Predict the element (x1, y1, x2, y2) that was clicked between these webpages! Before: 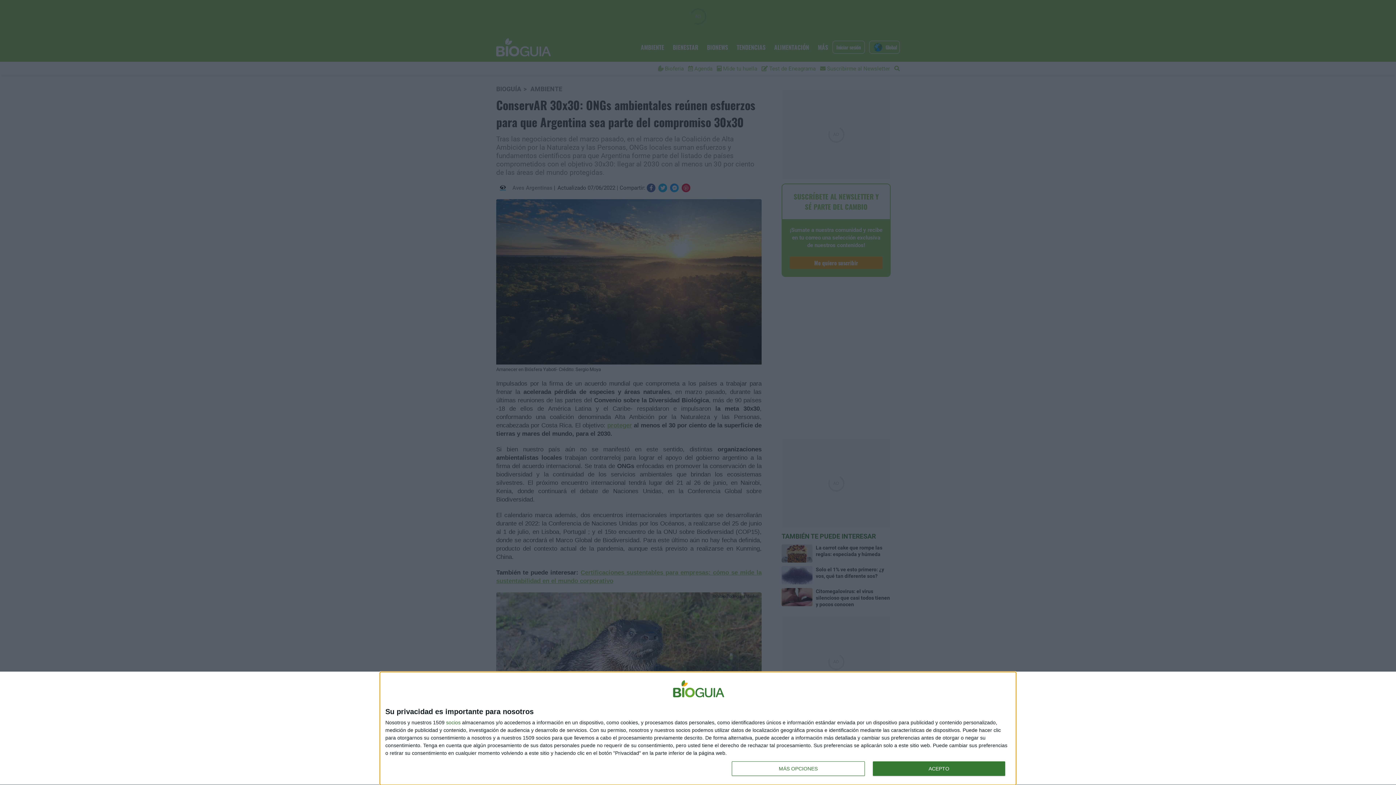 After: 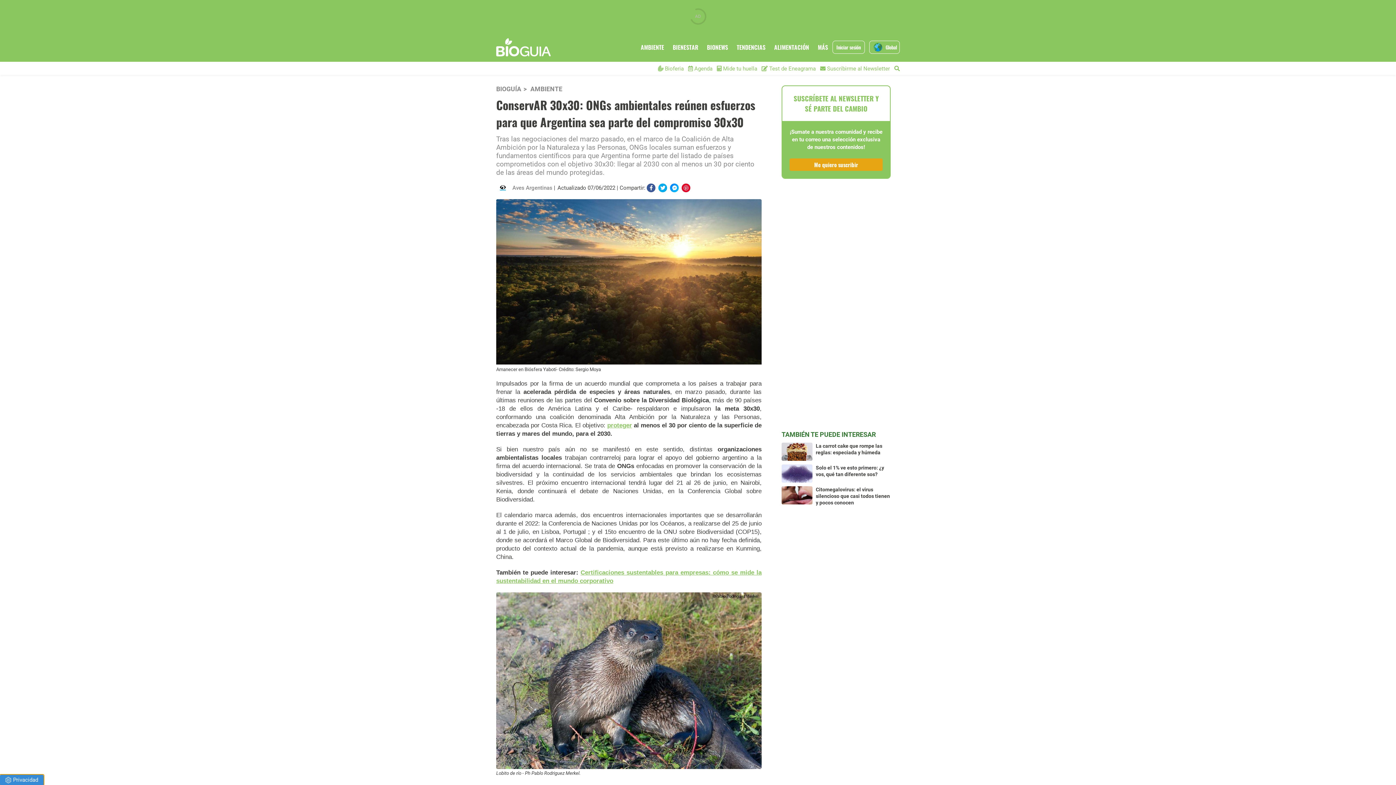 Action: bbox: (872, 761, 1005, 776) label: ACEPTO